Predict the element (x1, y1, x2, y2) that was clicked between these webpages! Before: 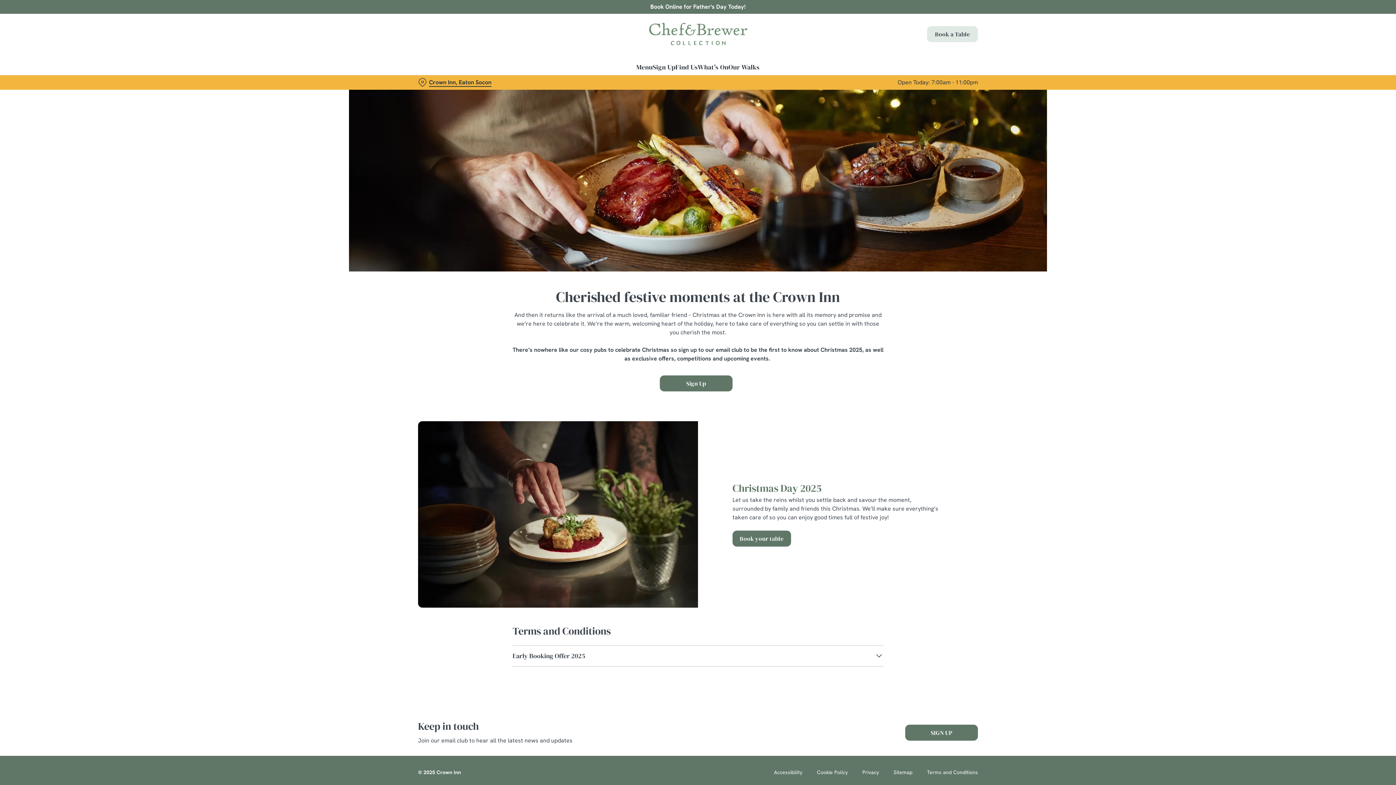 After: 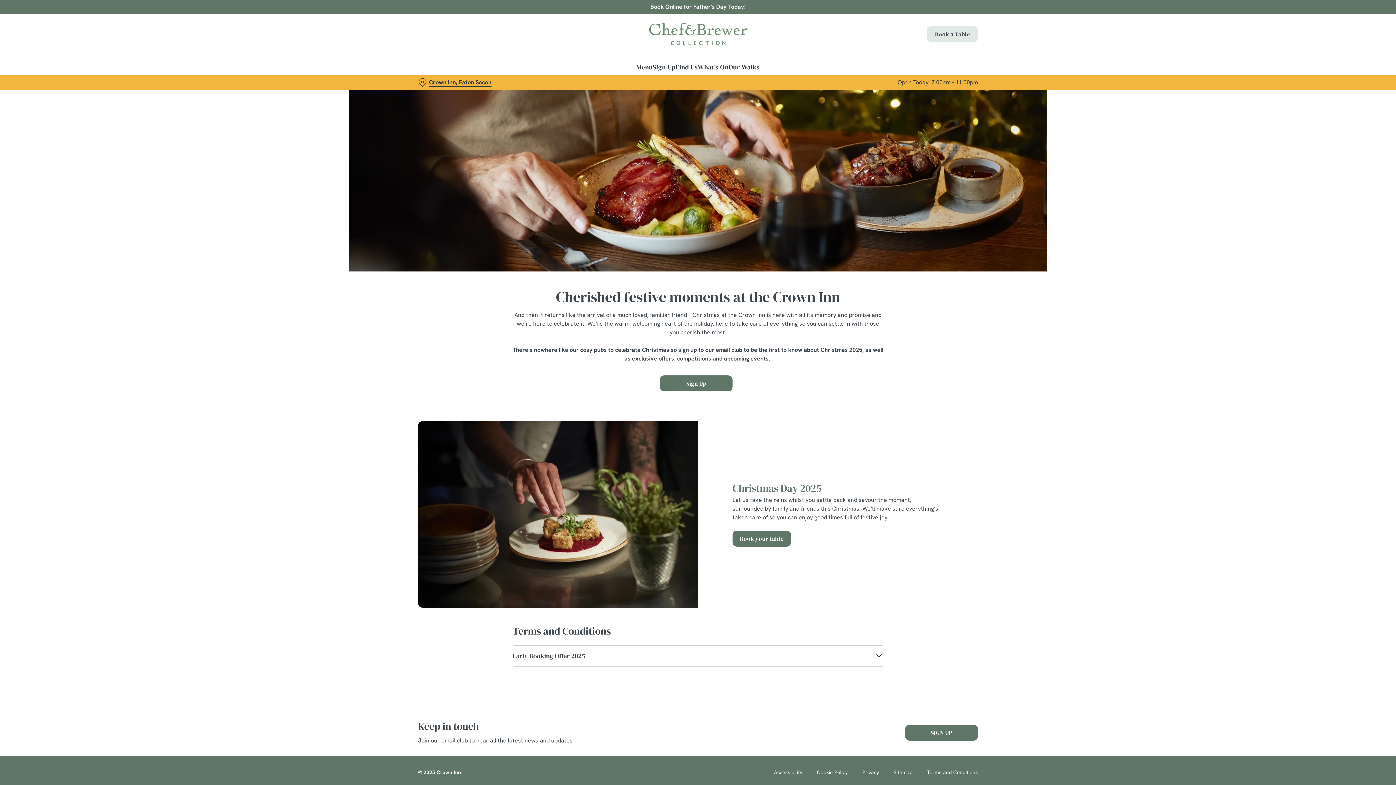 Action: label: Use necessary cookies only bbox: (885, 32, 989, 53)